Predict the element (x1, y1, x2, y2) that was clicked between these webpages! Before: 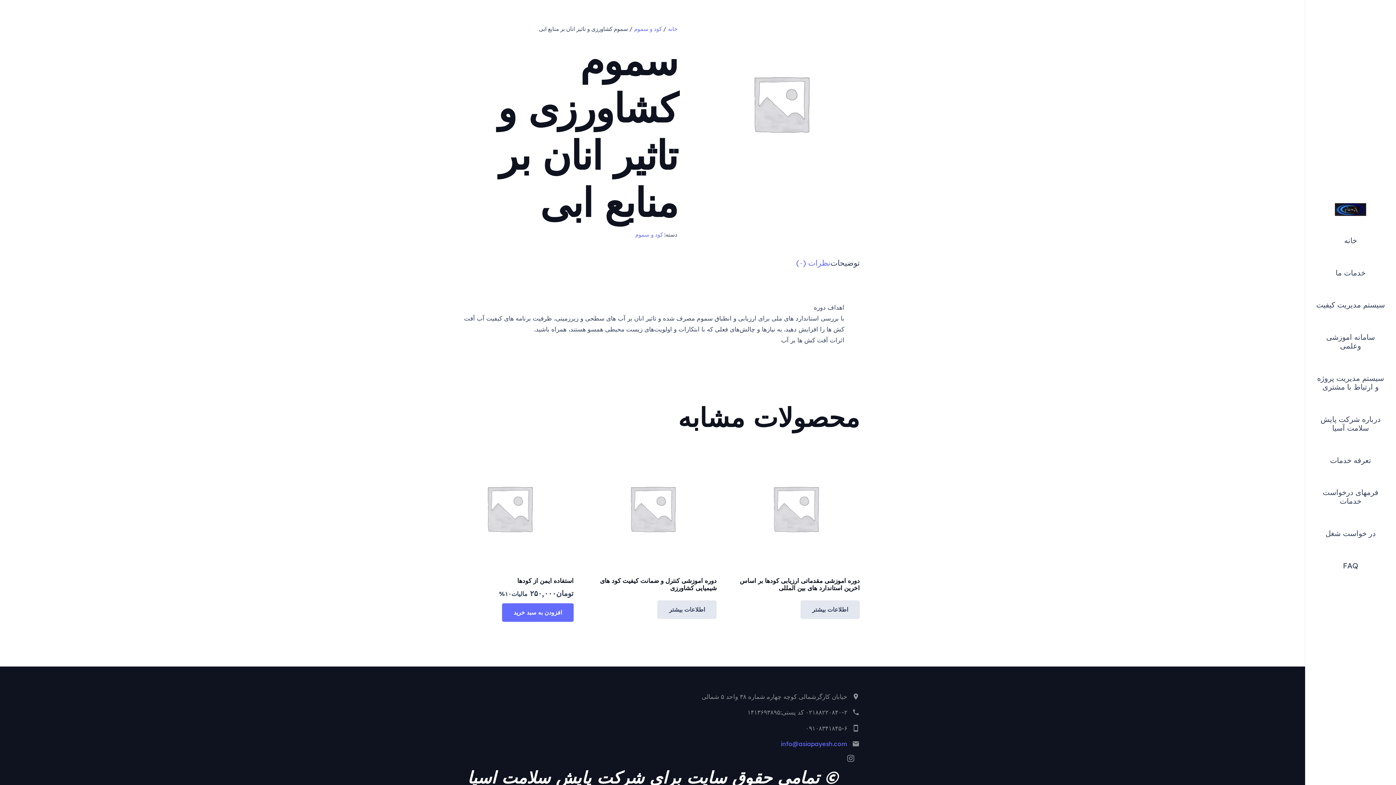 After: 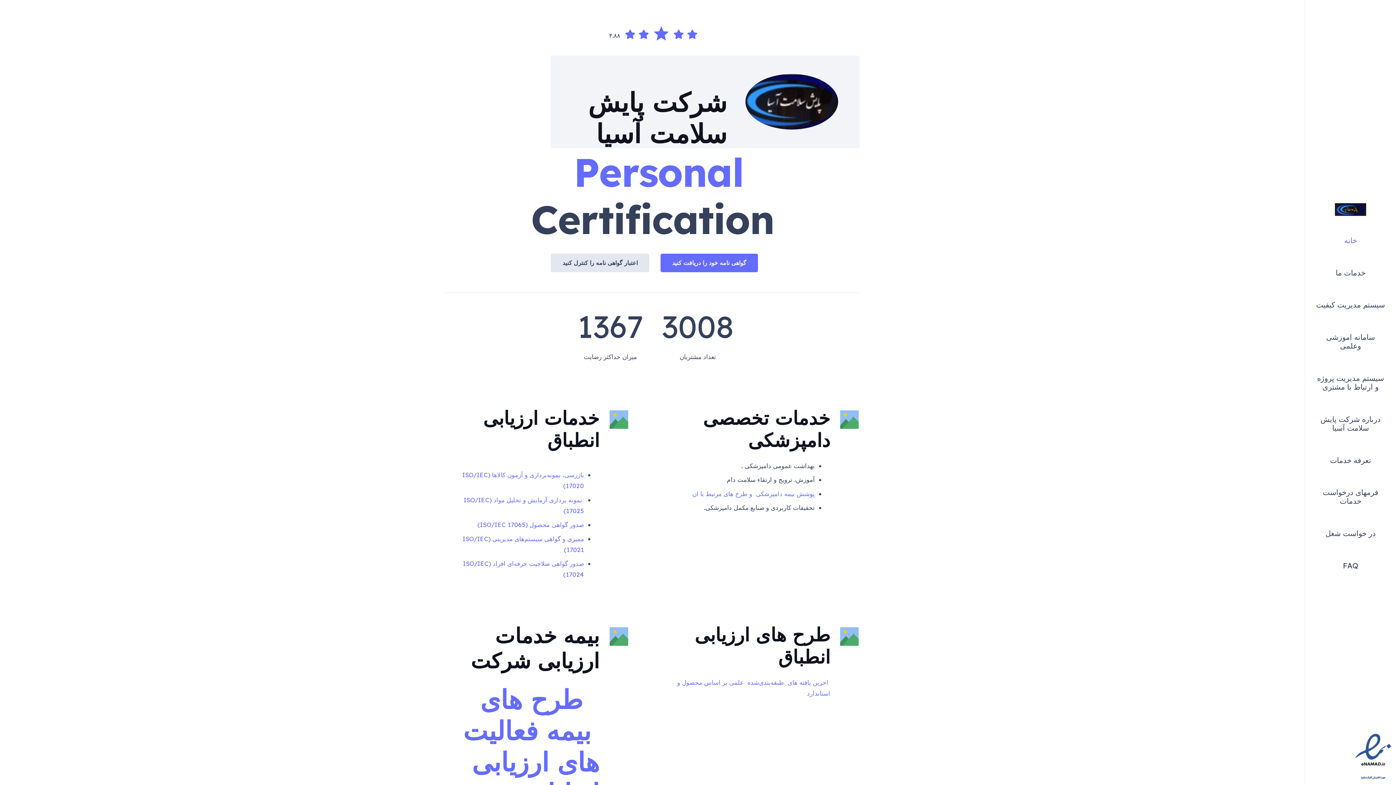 Action: label: خانه bbox: (668, 25, 677, 32)